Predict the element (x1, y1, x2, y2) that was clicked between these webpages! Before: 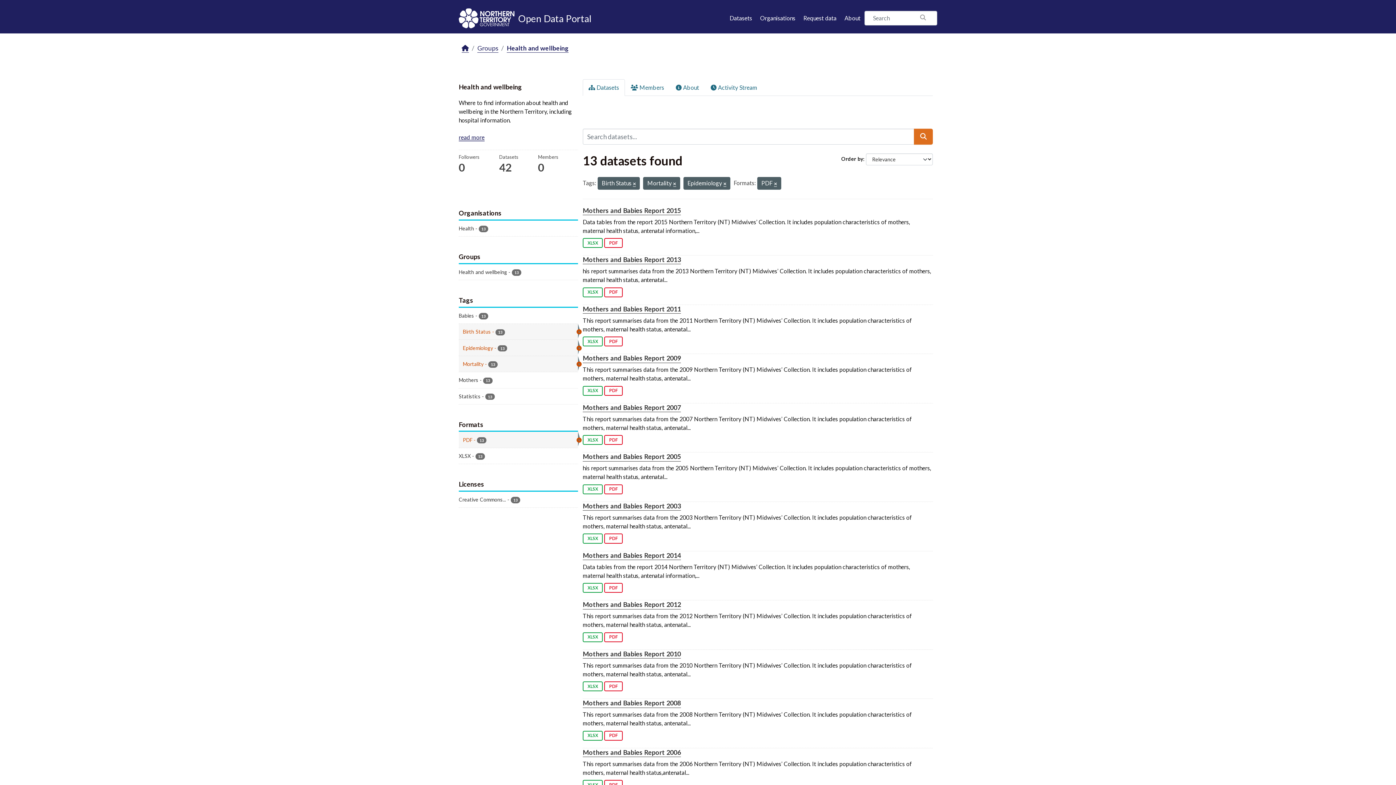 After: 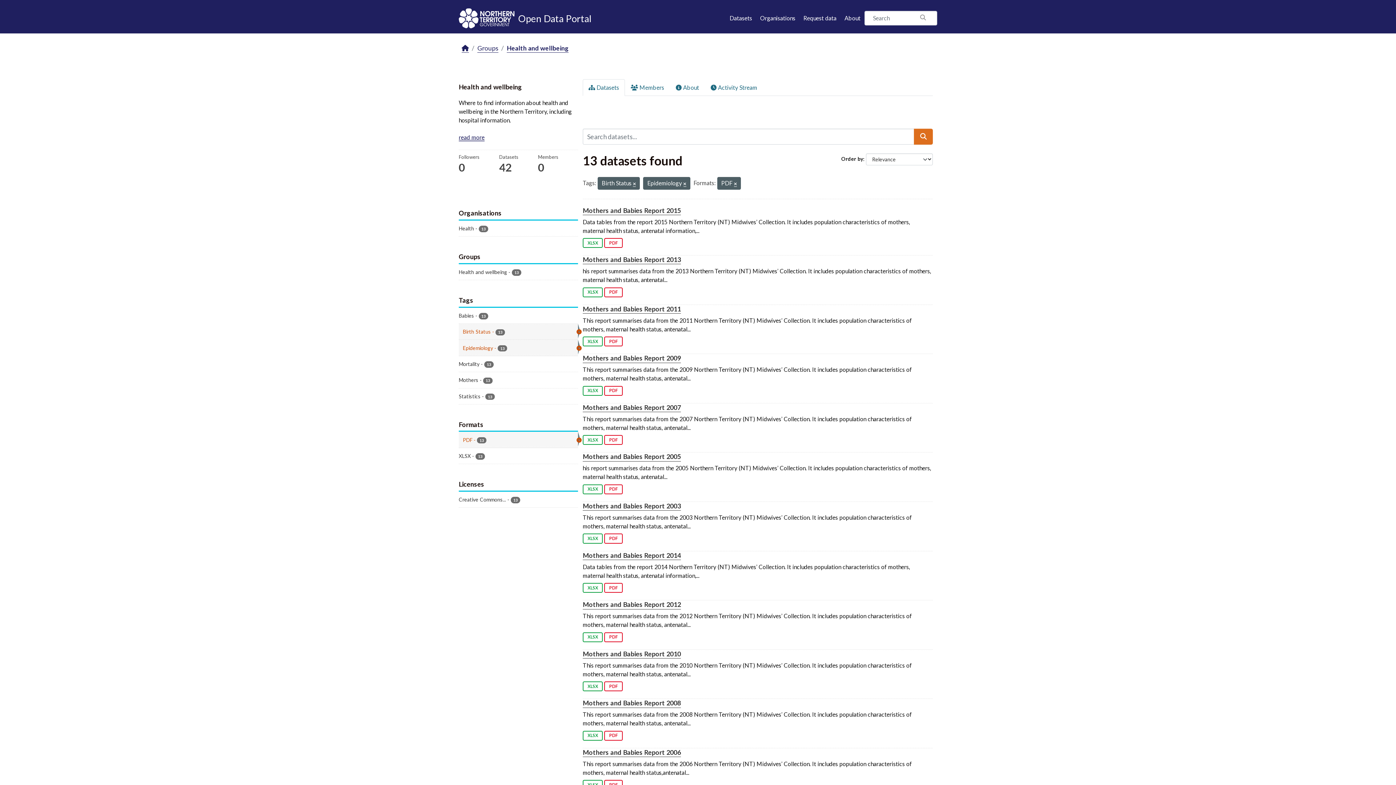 Action: label: Mortality - 13 bbox: (458, 356, 578, 372)